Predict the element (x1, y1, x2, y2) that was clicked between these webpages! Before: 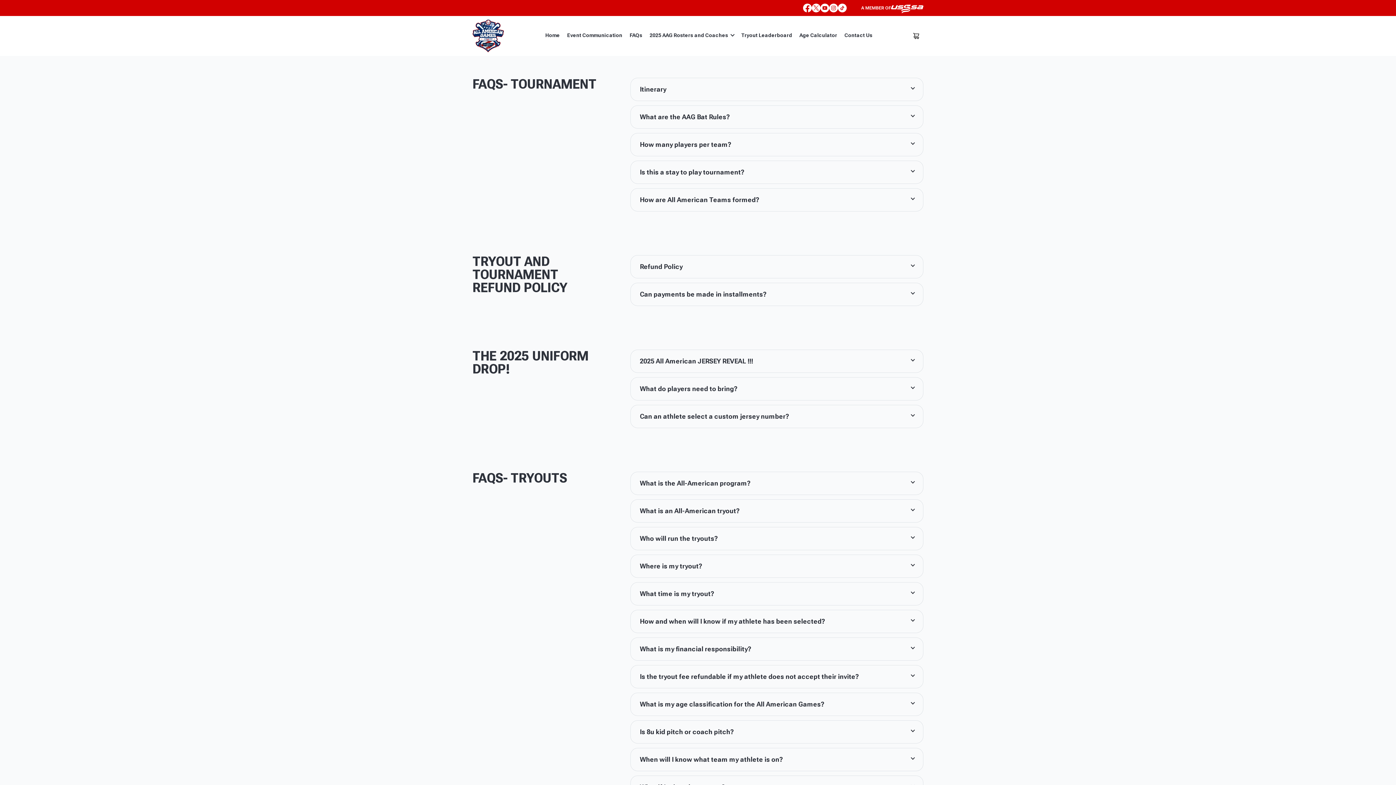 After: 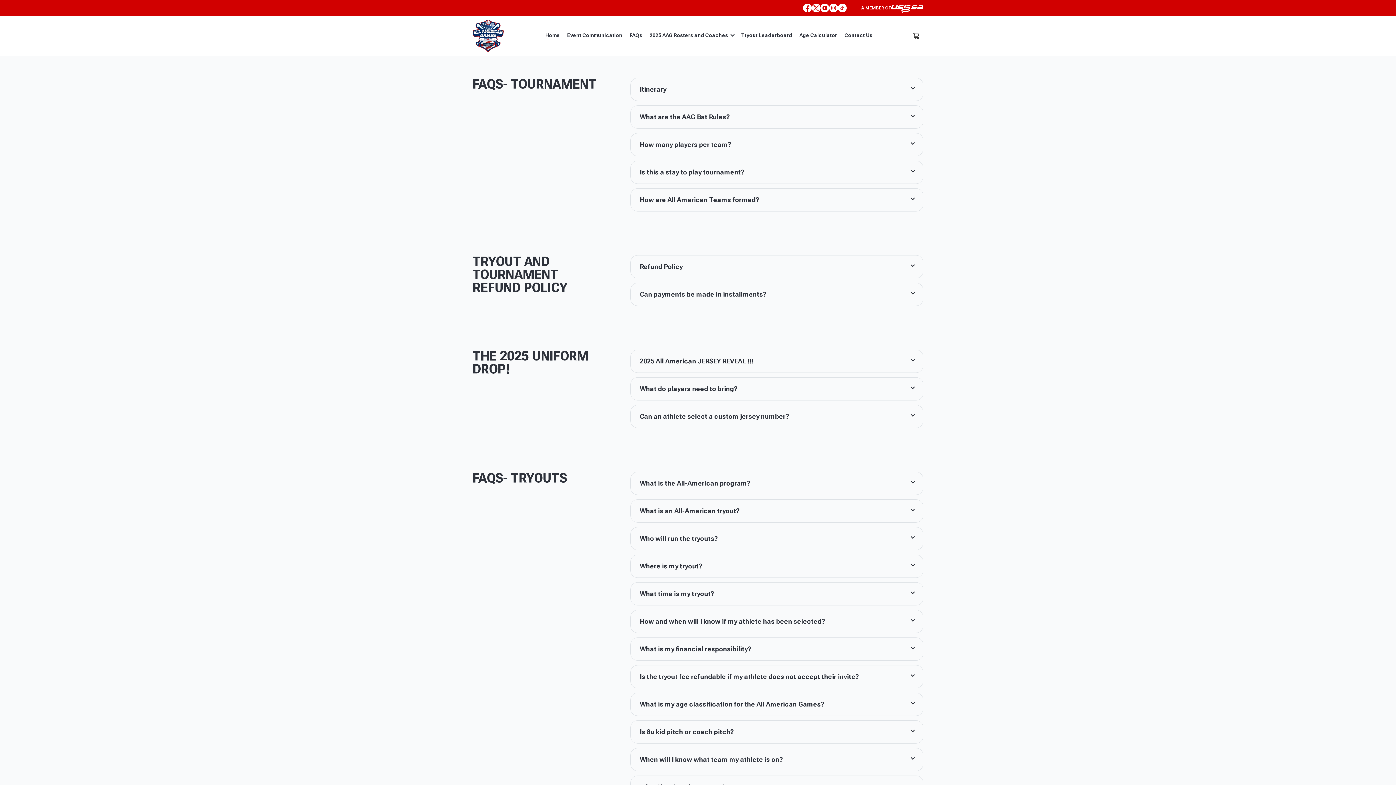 Action: bbox: (812, 3, 820, 12)